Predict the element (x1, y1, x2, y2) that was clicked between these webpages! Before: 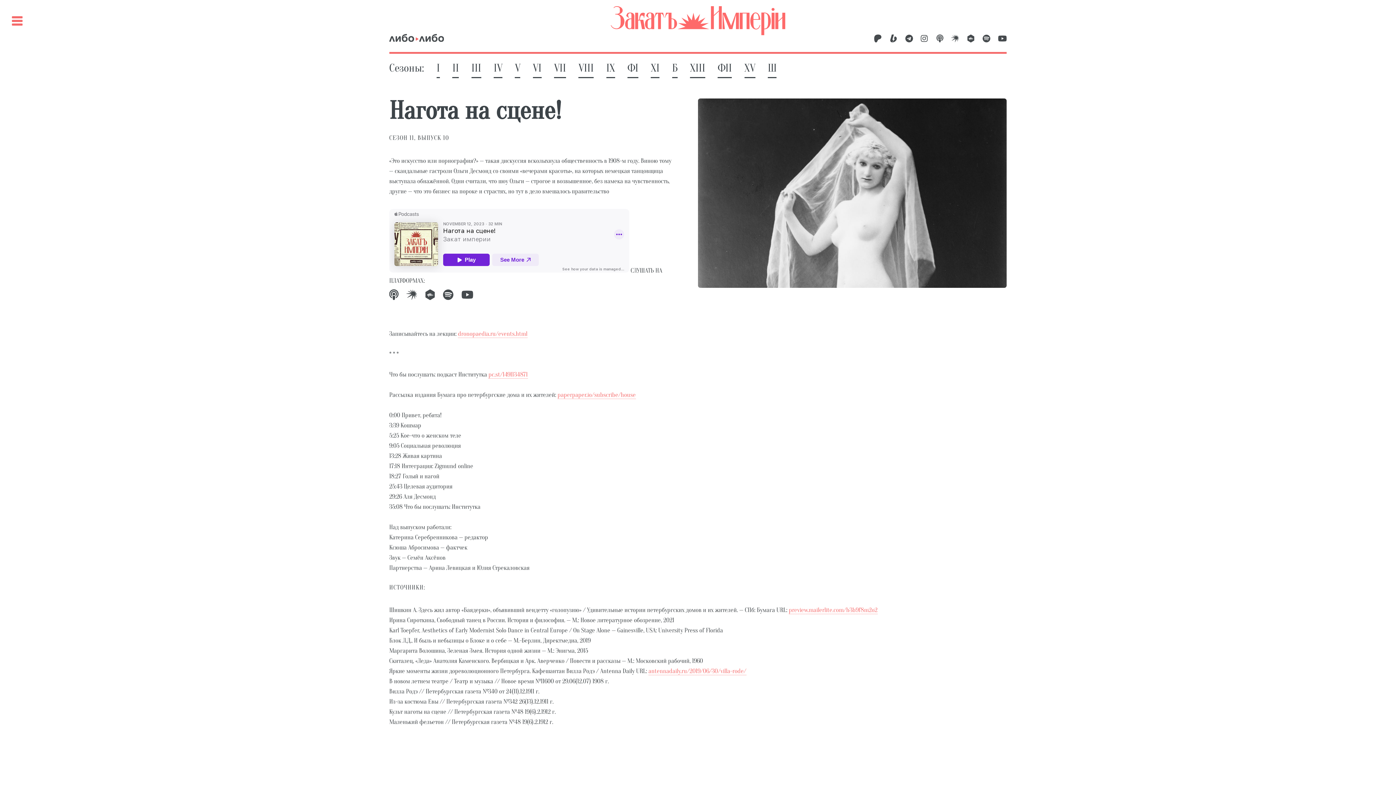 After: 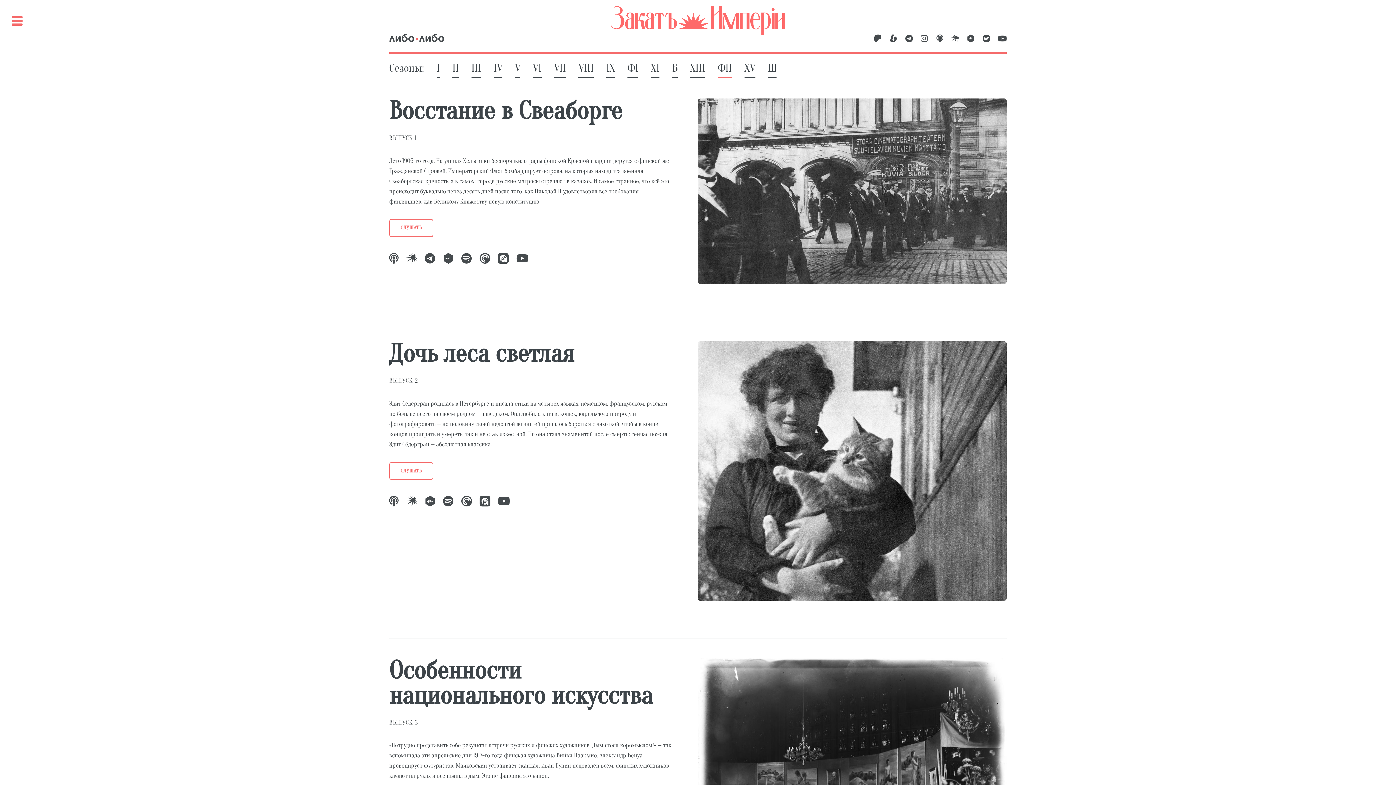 Action: bbox: (717, 61, 732, 78) label: ФII